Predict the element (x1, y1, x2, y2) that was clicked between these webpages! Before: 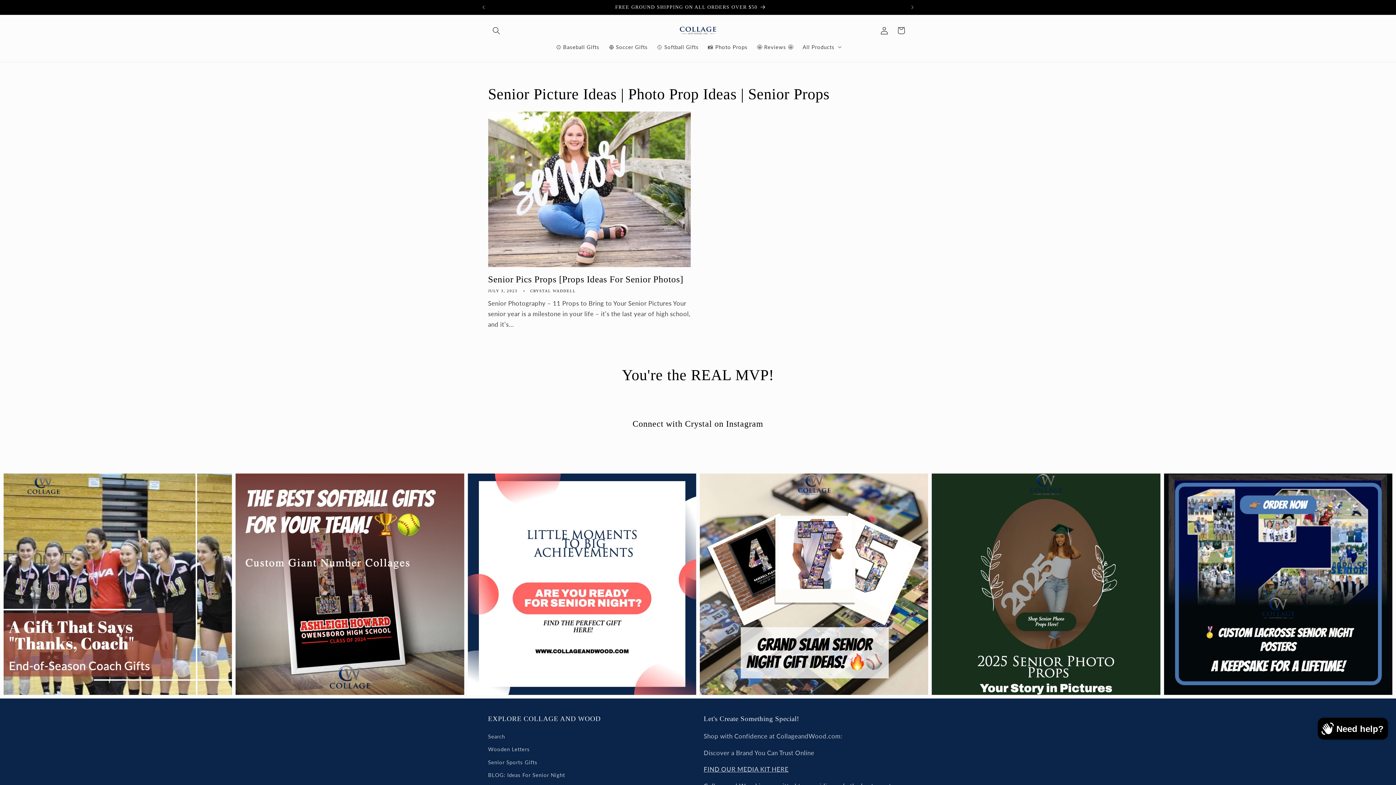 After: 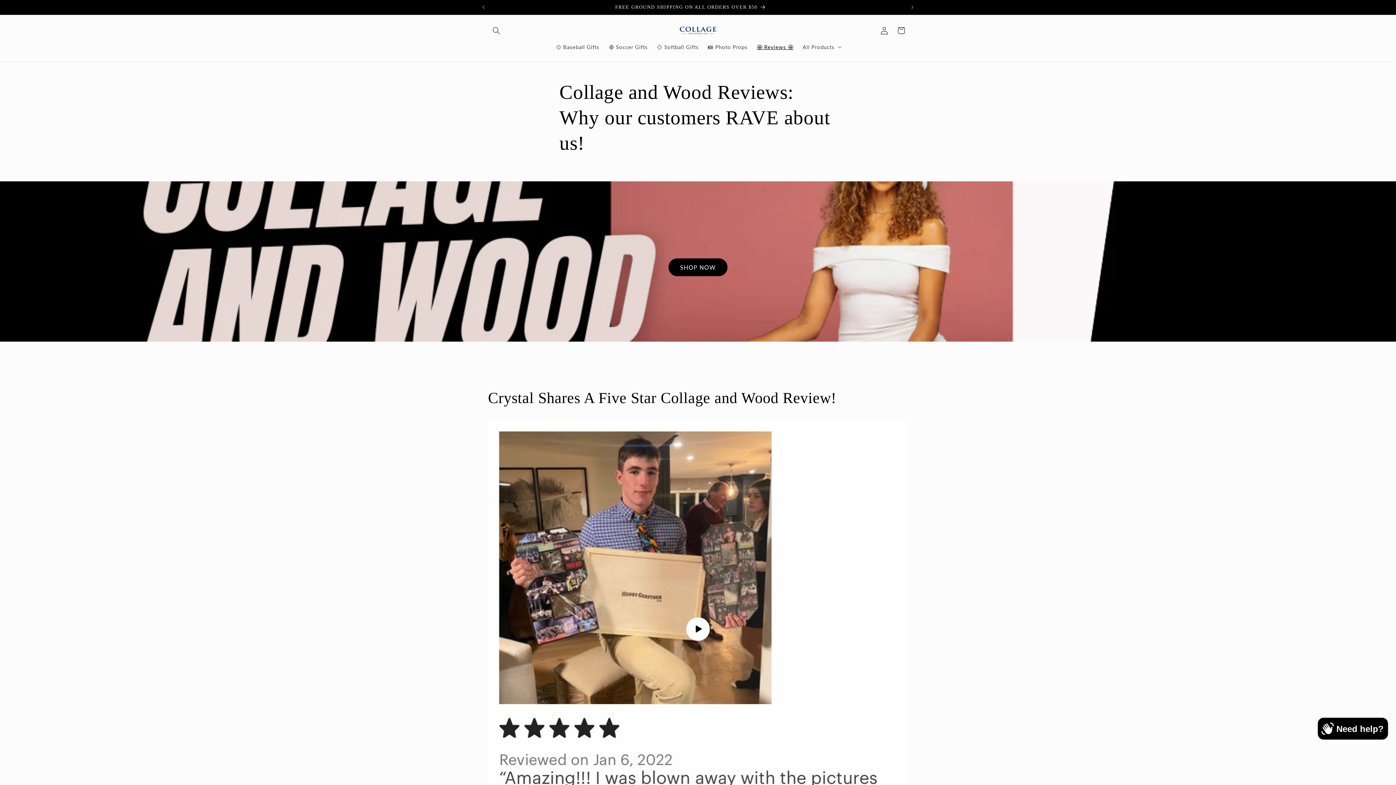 Action: label: 🤩 Reviews 🤩 bbox: (752, 38, 798, 54)